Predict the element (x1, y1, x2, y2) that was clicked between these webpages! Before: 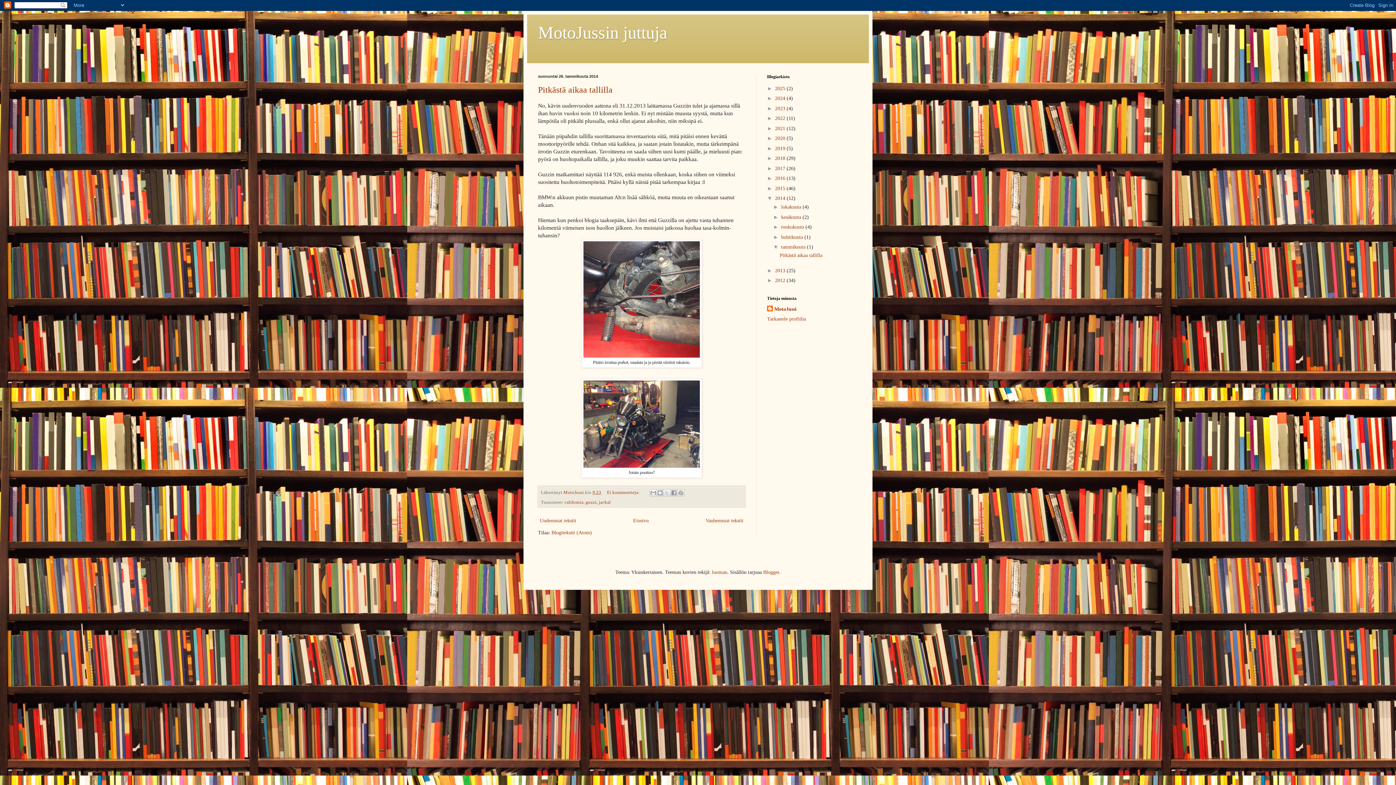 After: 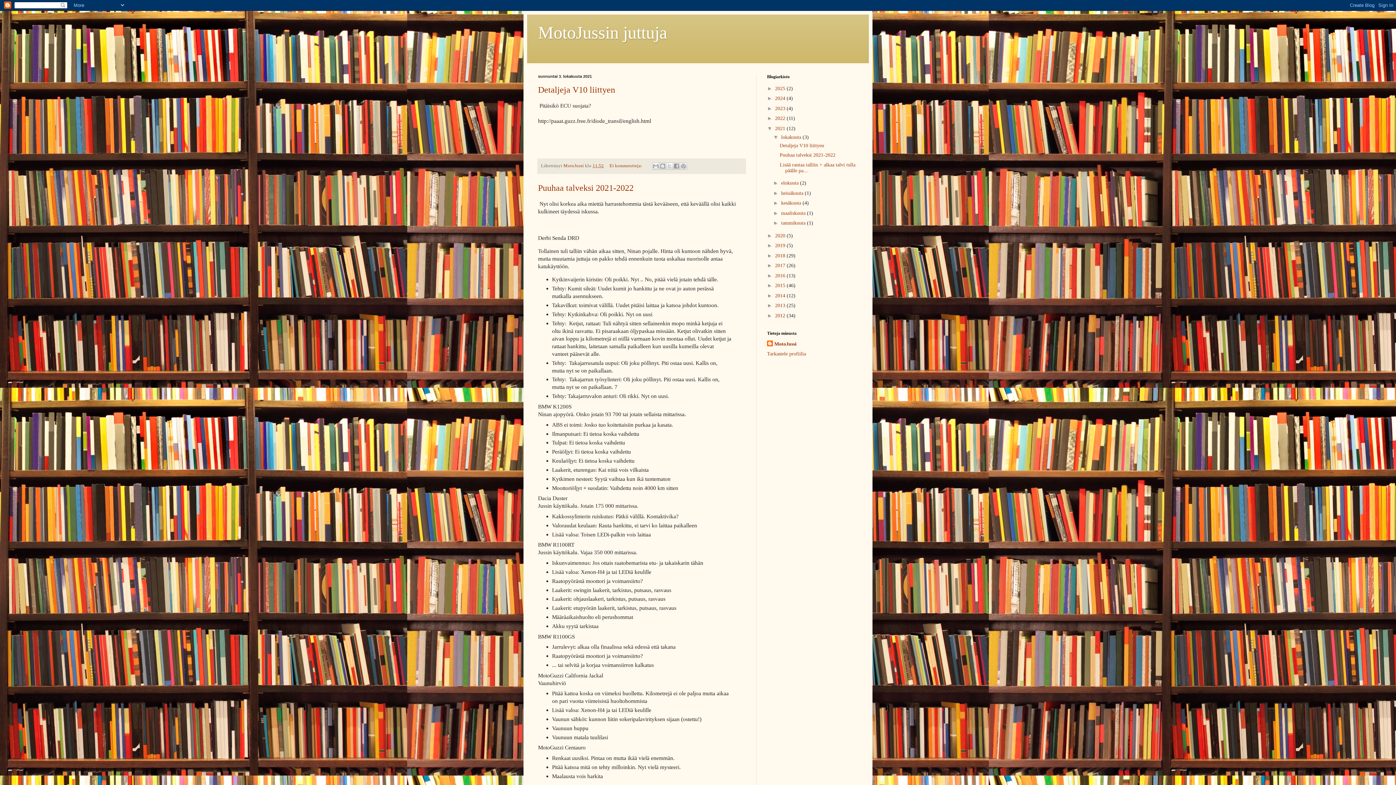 Action: bbox: (775, 125, 786, 131) label: 2021 